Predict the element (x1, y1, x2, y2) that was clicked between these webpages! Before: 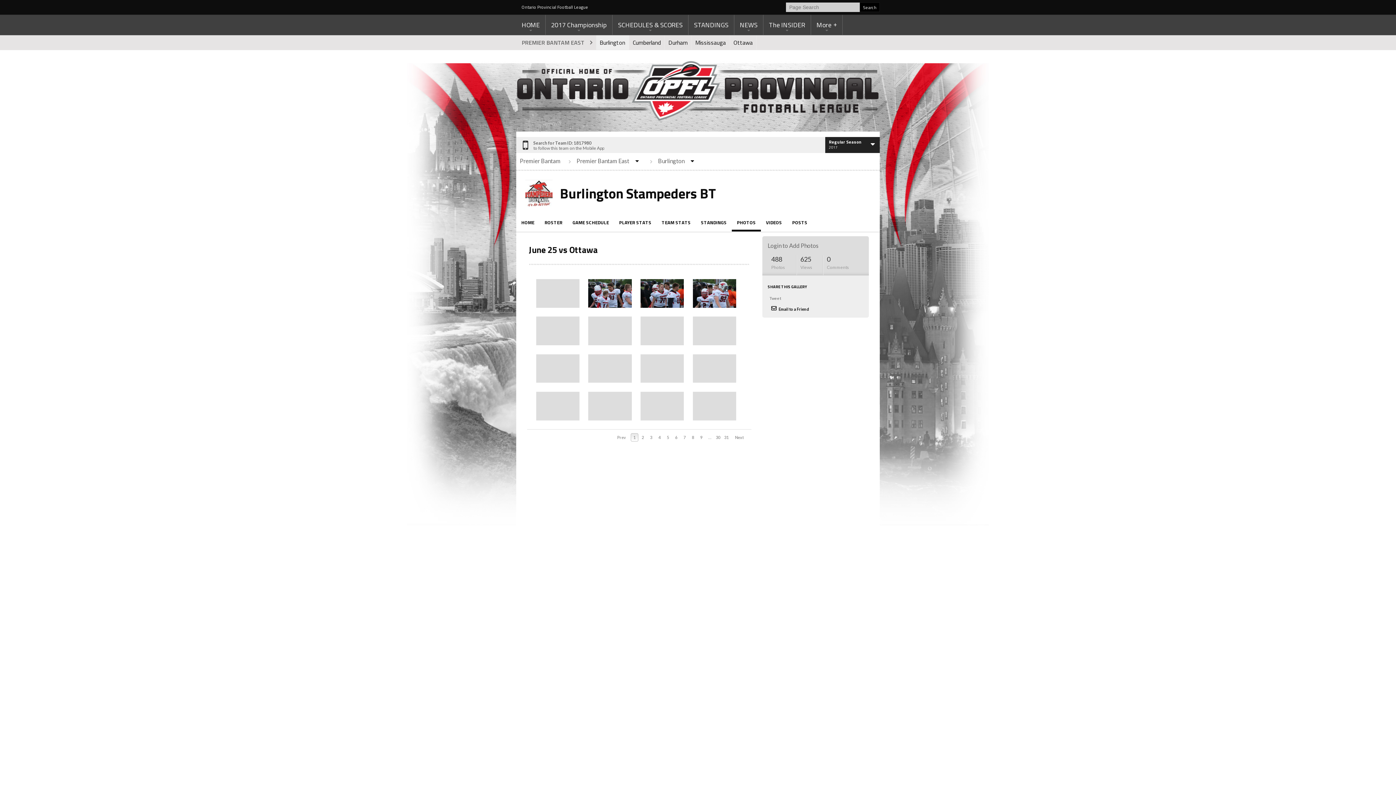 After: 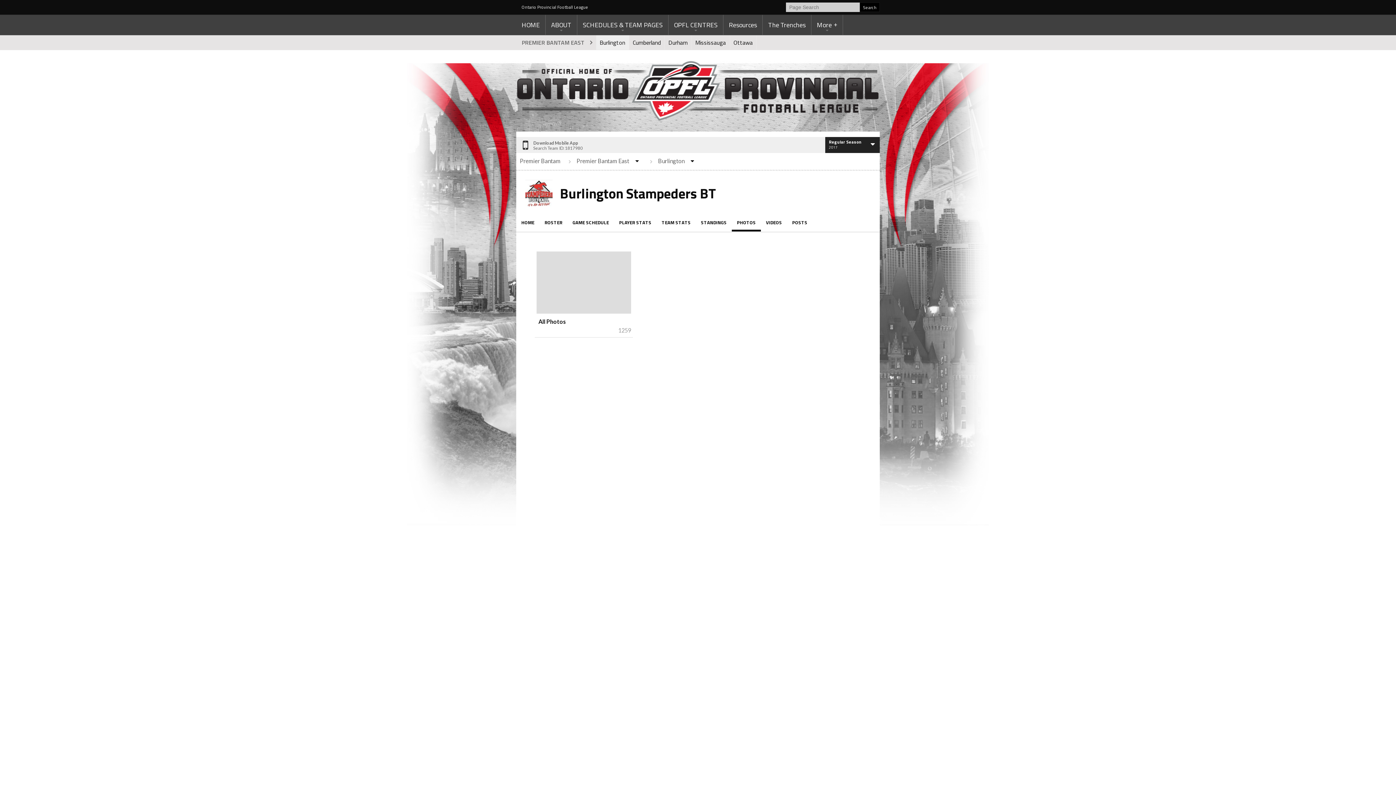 Action: bbox: (732, 215, 761, 229) label: PHOTOS